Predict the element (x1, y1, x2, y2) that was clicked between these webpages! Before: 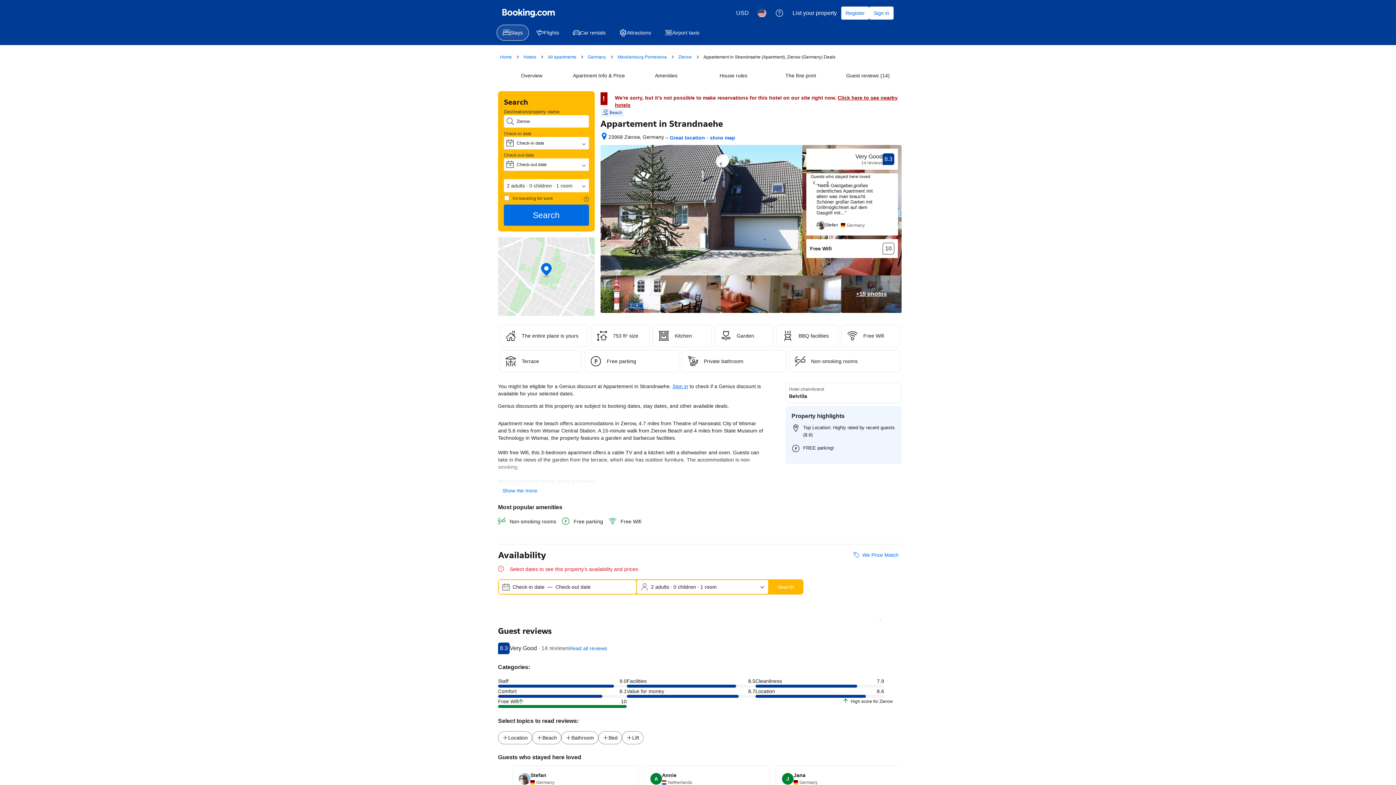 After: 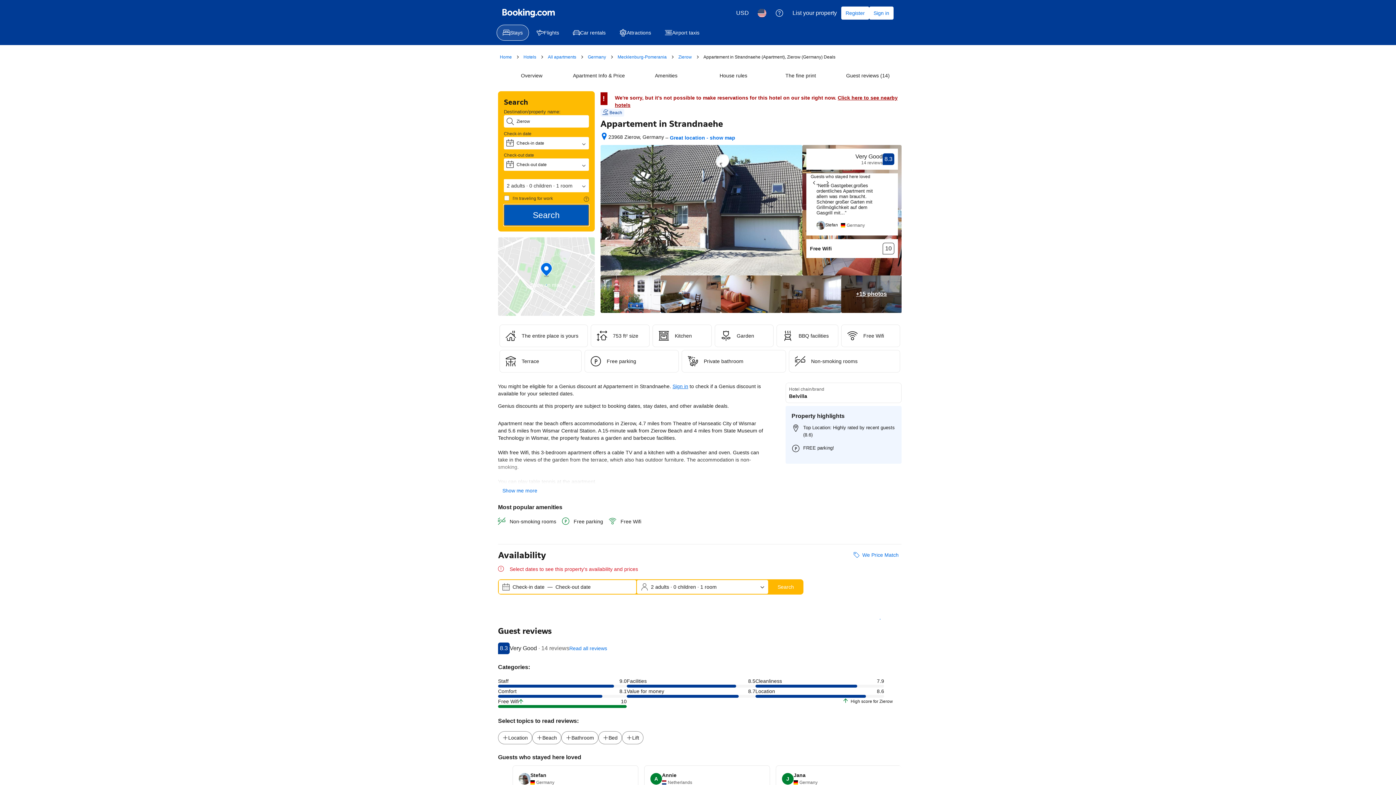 Action: bbox: (504, 204, 588, 225) label: Search